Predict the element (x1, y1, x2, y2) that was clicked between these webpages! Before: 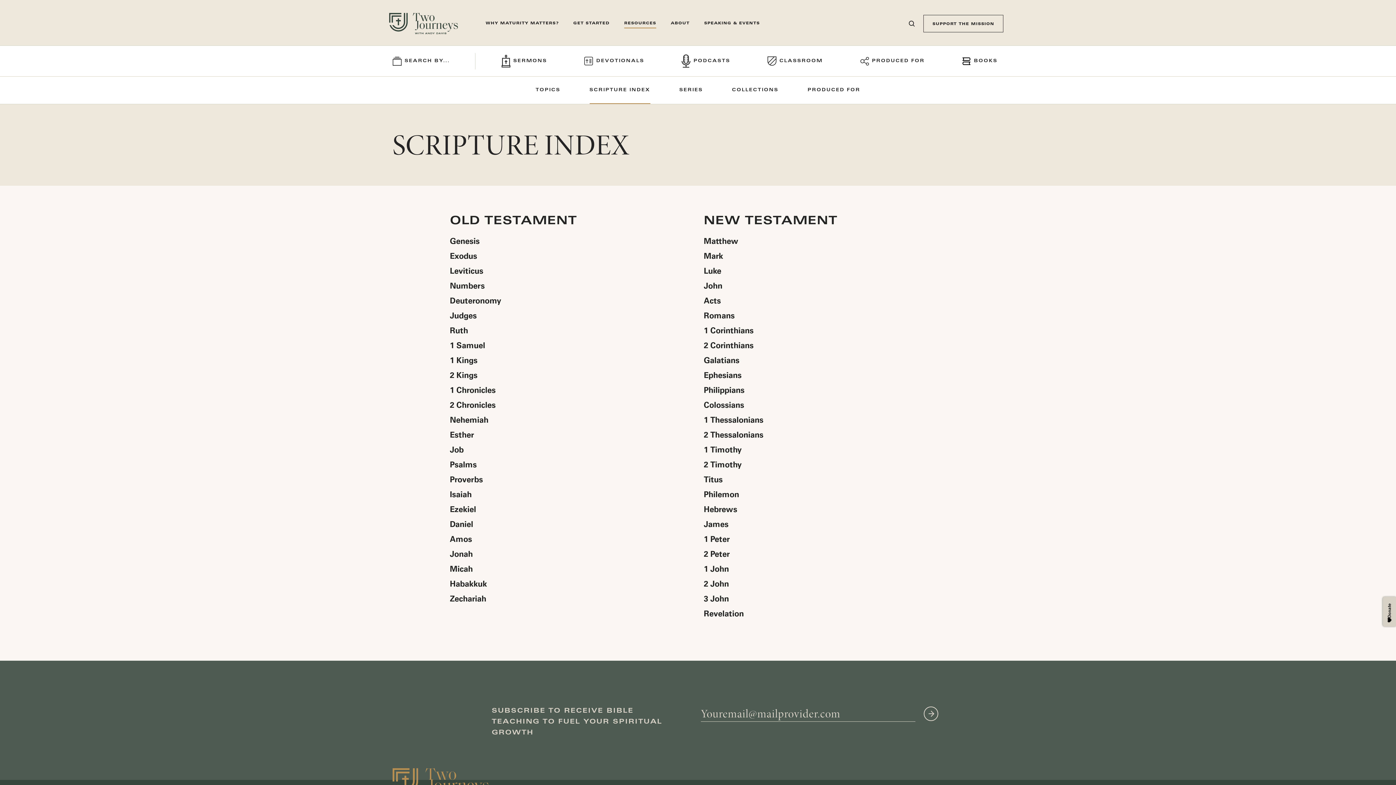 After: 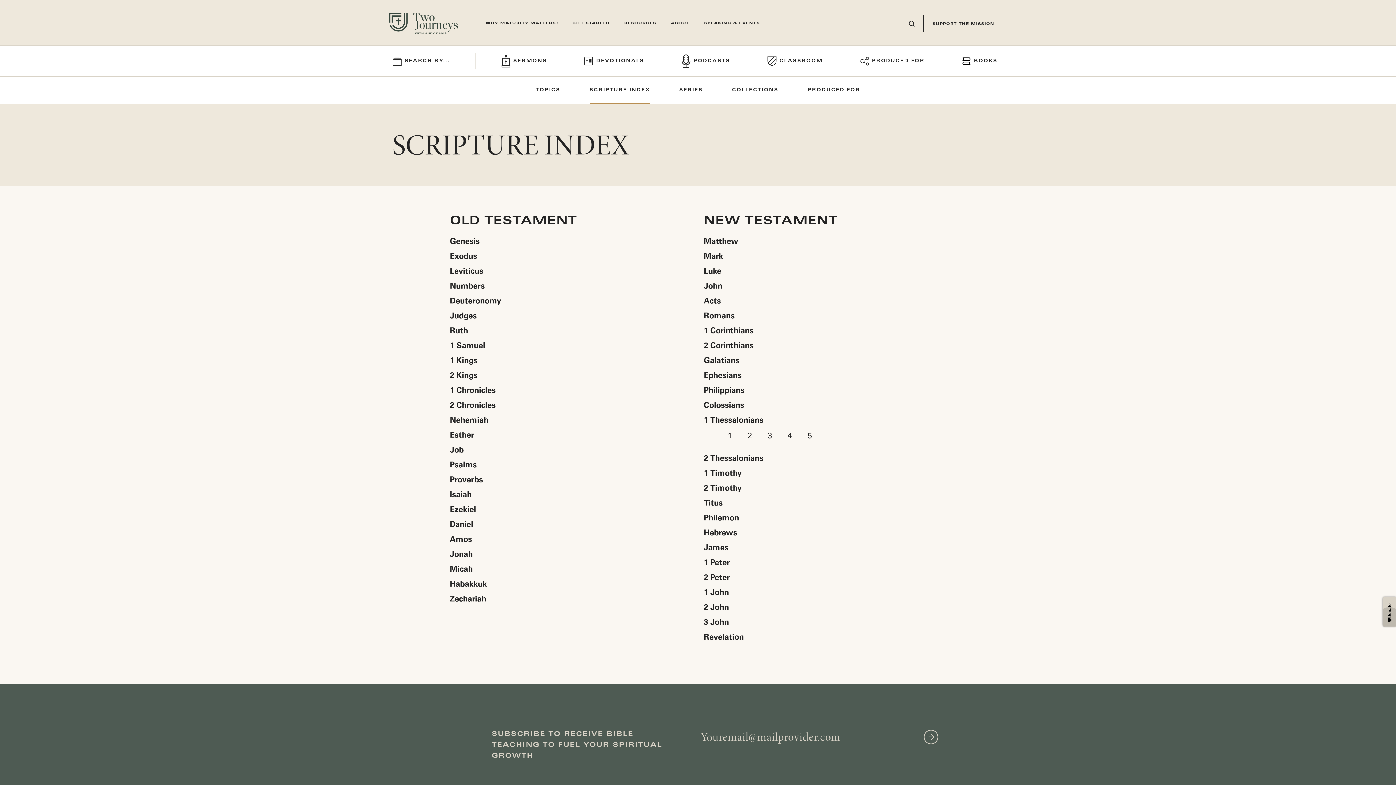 Action: bbox: (704, 385, 946, 394) label: 1 Thessalonians